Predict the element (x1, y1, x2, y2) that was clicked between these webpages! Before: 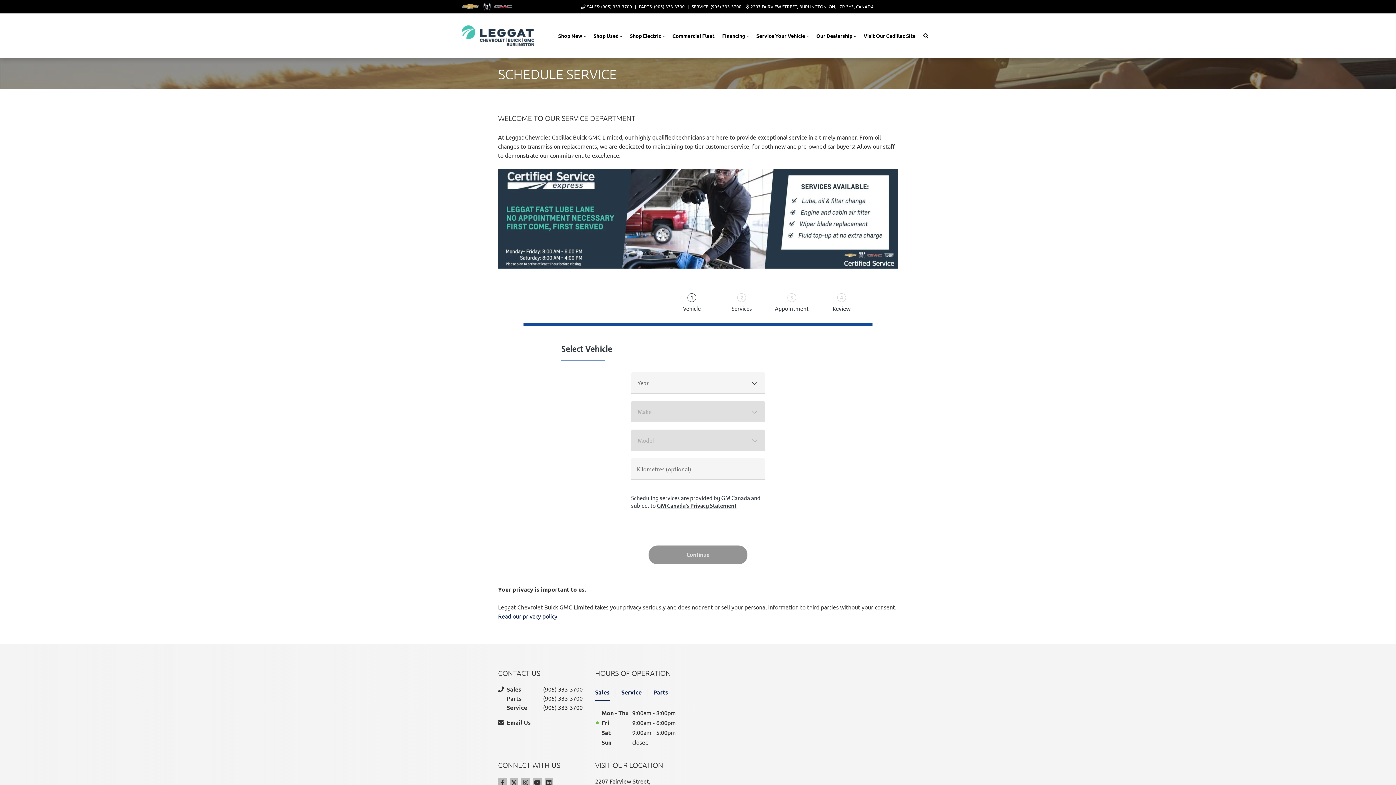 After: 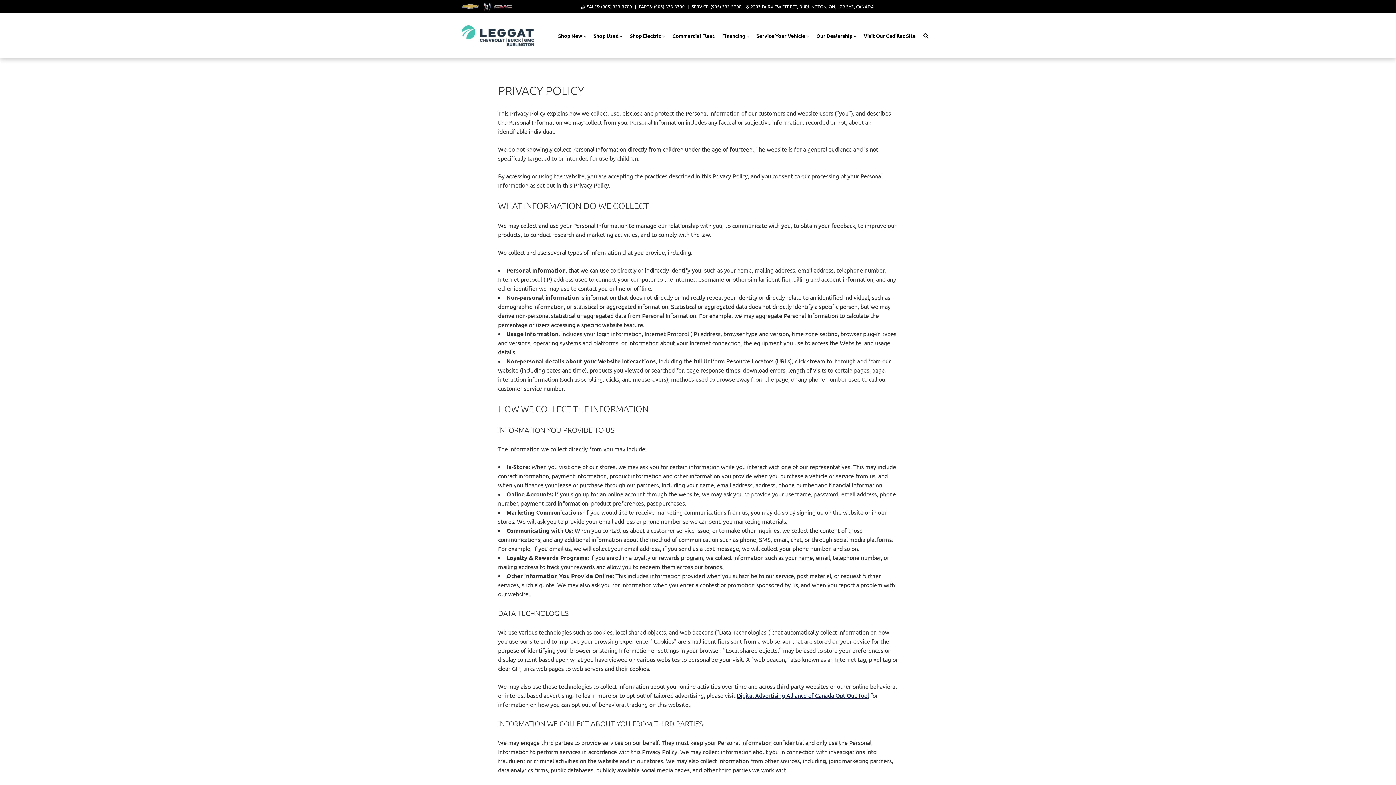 Action: bbox: (498, 612, 558, 620) label: Read our privacy policy.